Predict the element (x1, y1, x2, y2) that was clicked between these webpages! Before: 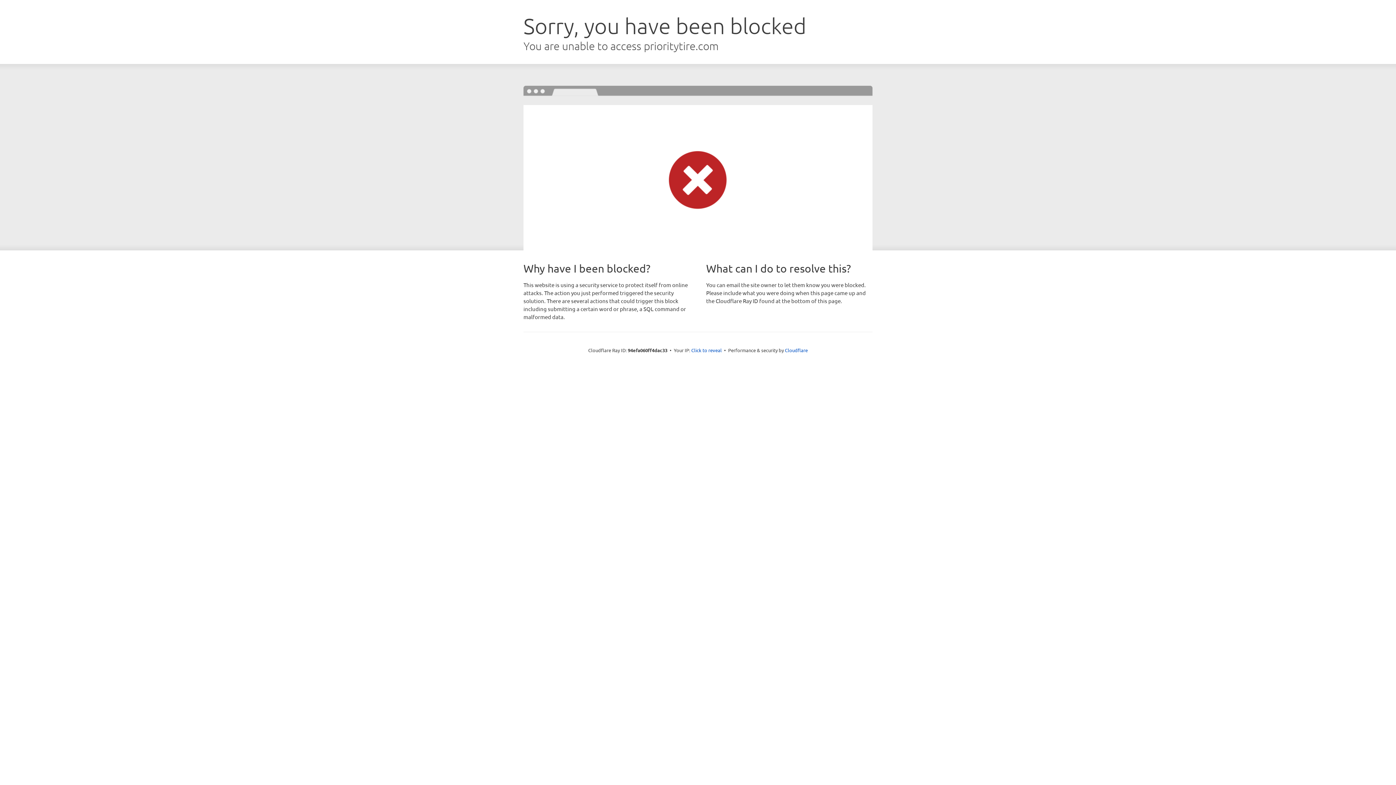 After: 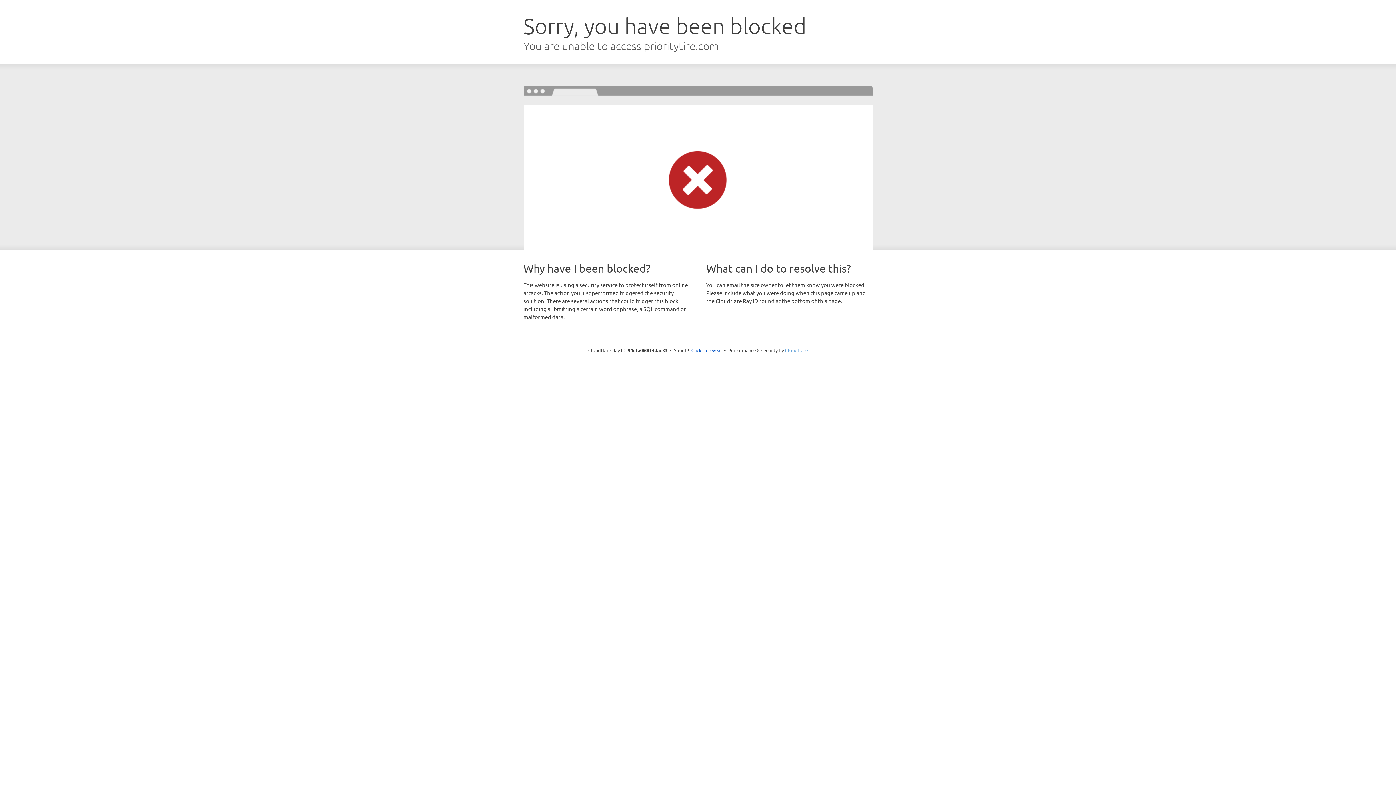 Action: bbox: (785, 347, 808, 353) label: Cloudflare